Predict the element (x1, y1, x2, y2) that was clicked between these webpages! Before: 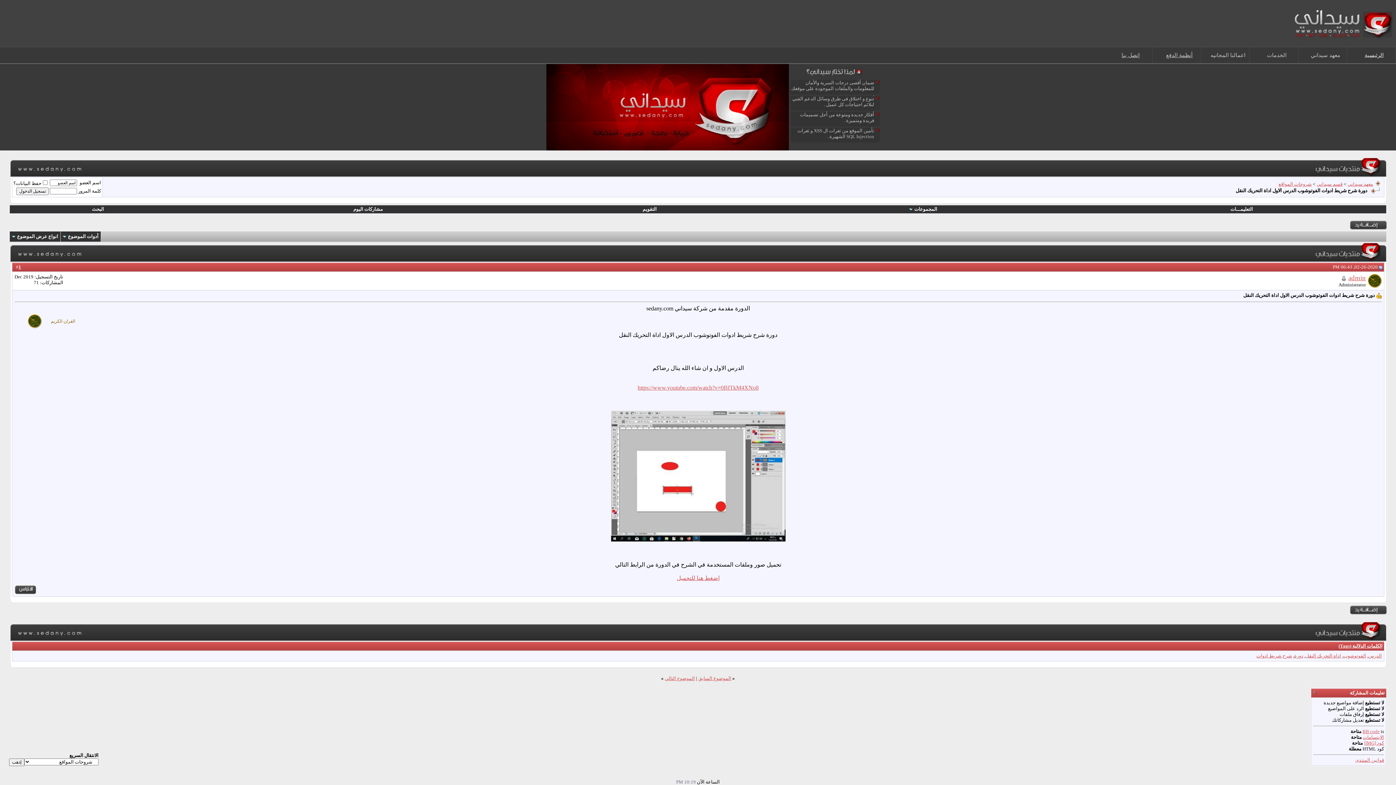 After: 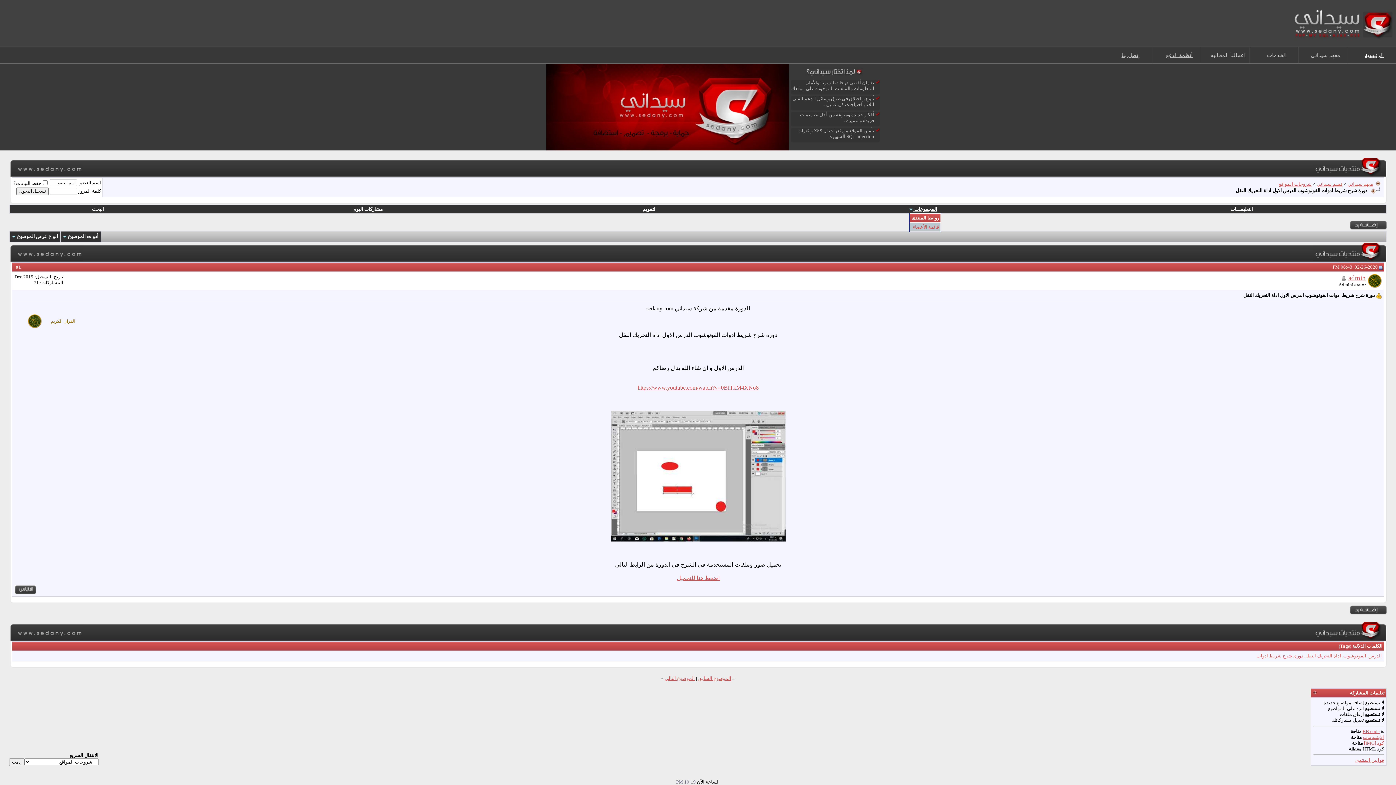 Action: bbox: (909, 206, 937, 212) label: المجموعات 